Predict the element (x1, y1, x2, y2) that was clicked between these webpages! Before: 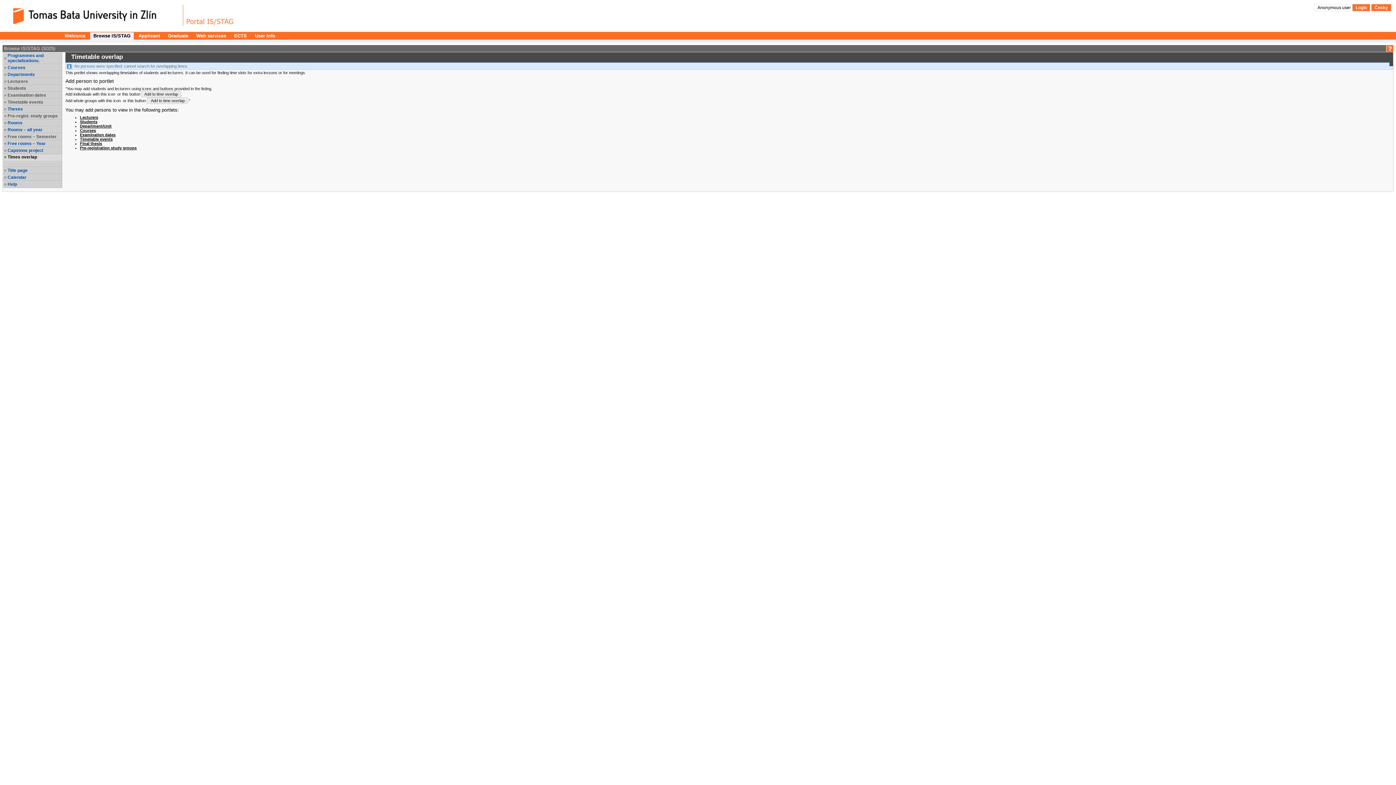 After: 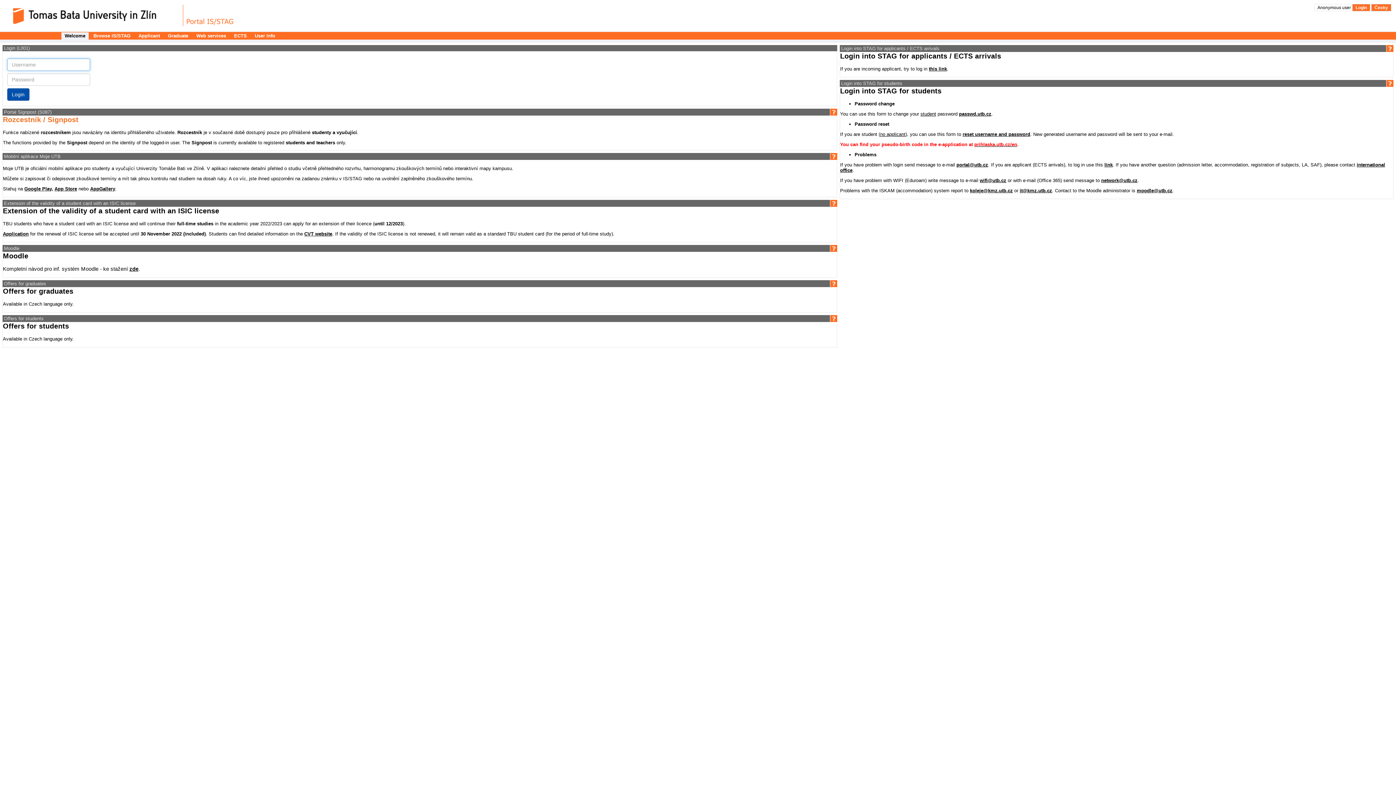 Action: label: Timetable events bbox: (80, 136, 112, 141)